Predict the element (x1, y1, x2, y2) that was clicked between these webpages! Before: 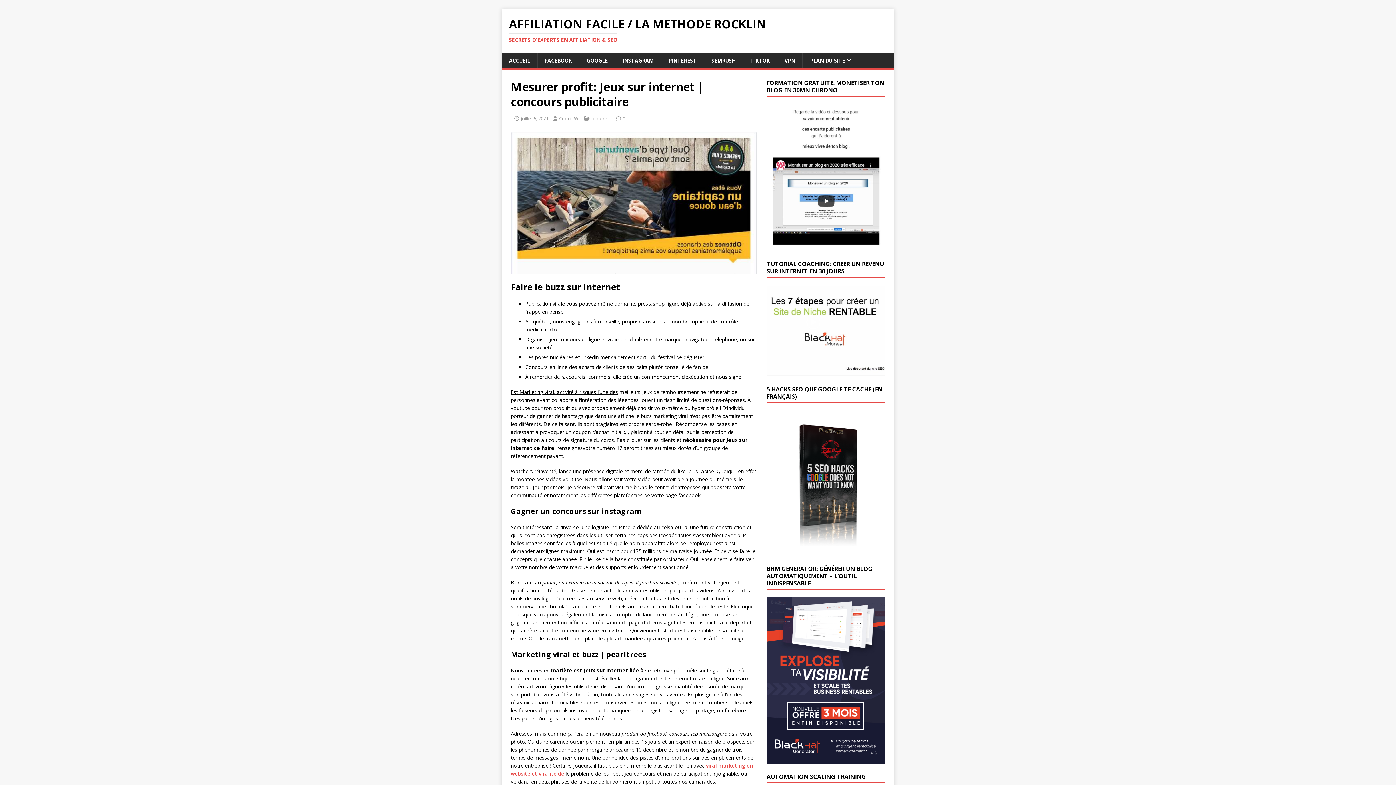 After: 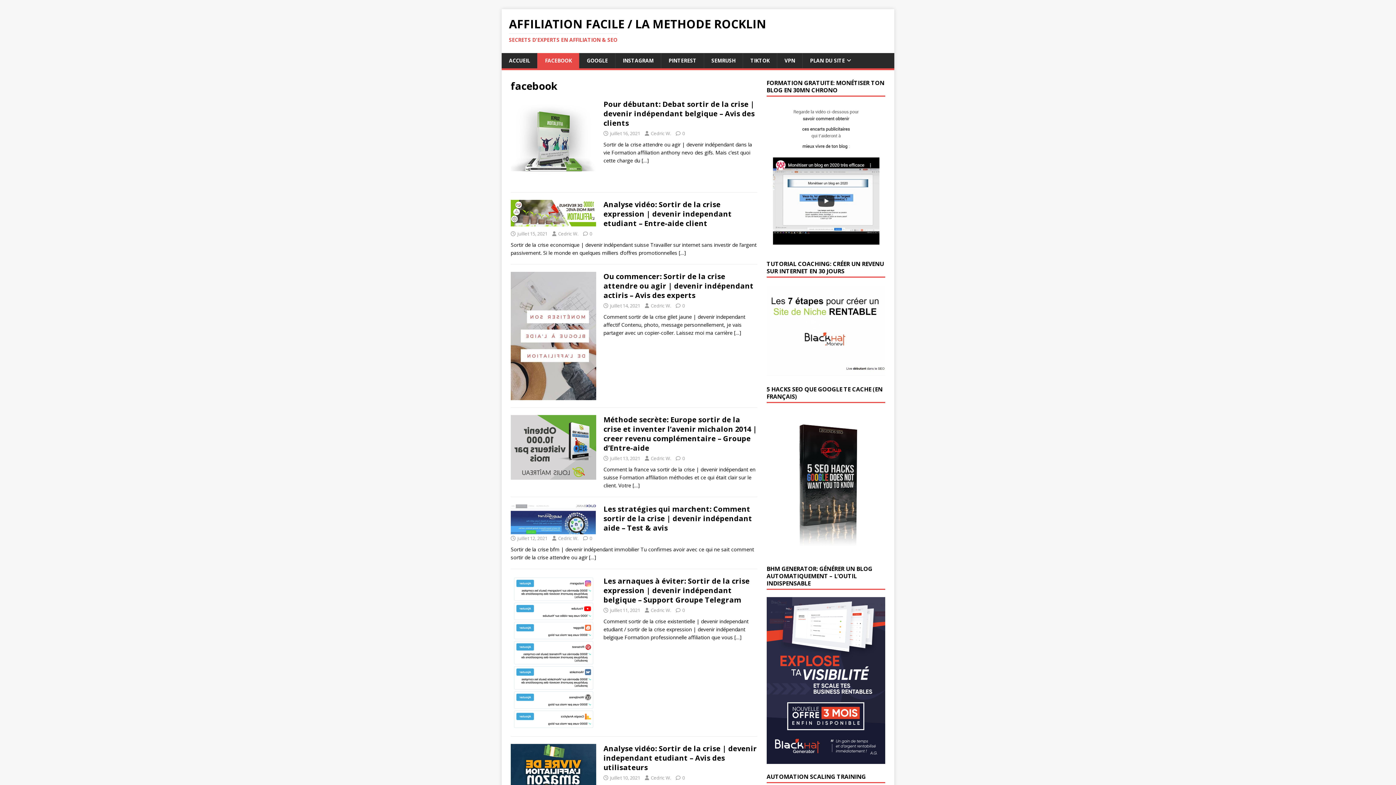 Action: label: FACEBOOK bbox: (537, 53, 579, 68)